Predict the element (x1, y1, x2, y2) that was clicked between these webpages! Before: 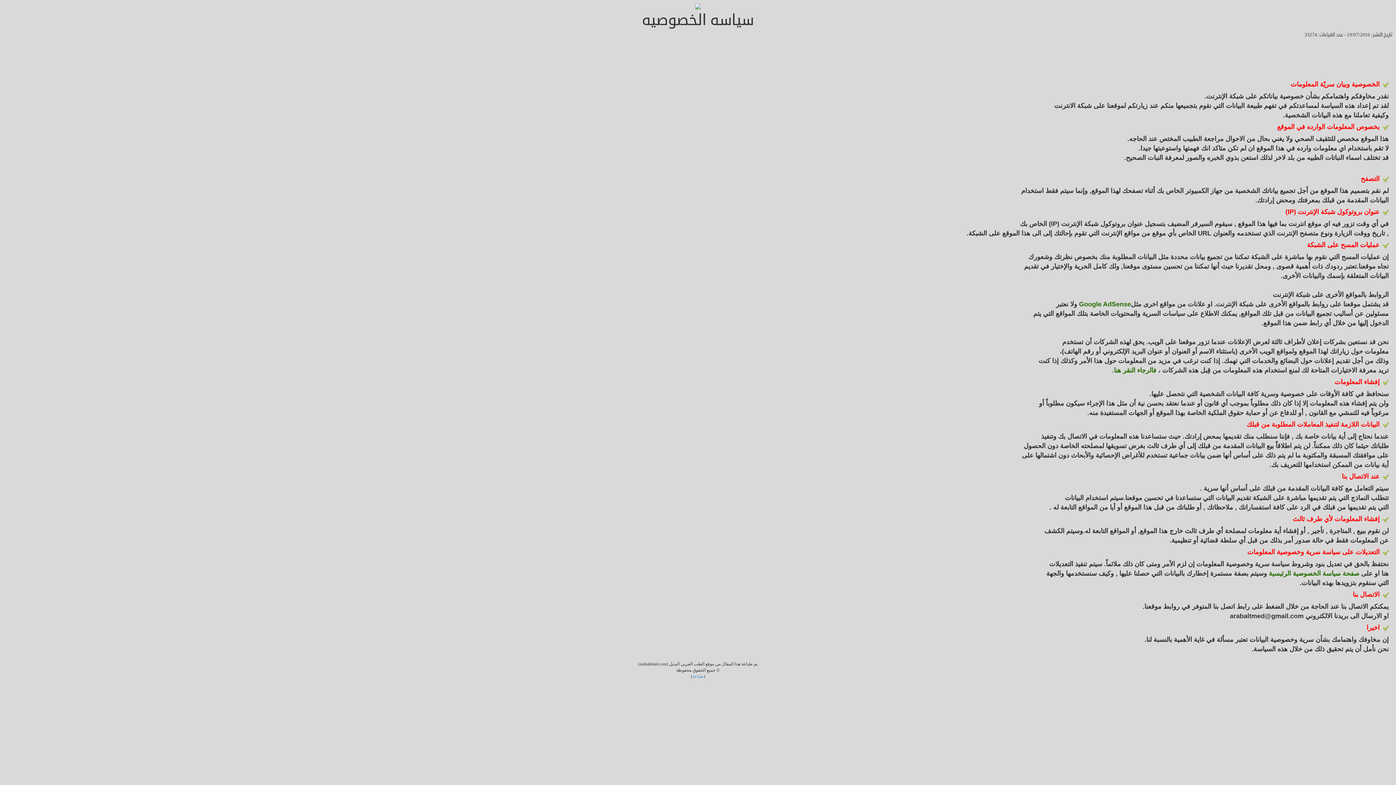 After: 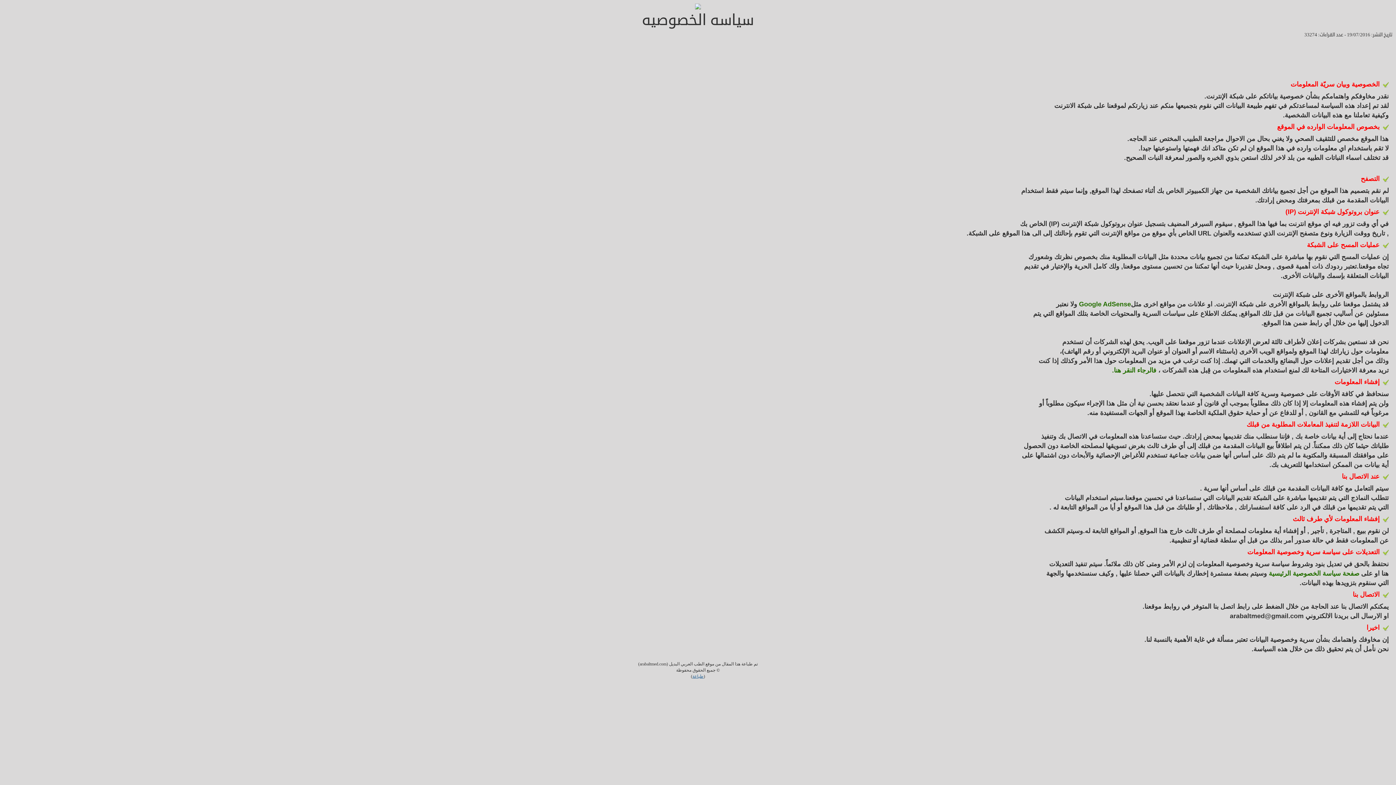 Action: bbox: (692, 674, 703, 679) label: طباعة